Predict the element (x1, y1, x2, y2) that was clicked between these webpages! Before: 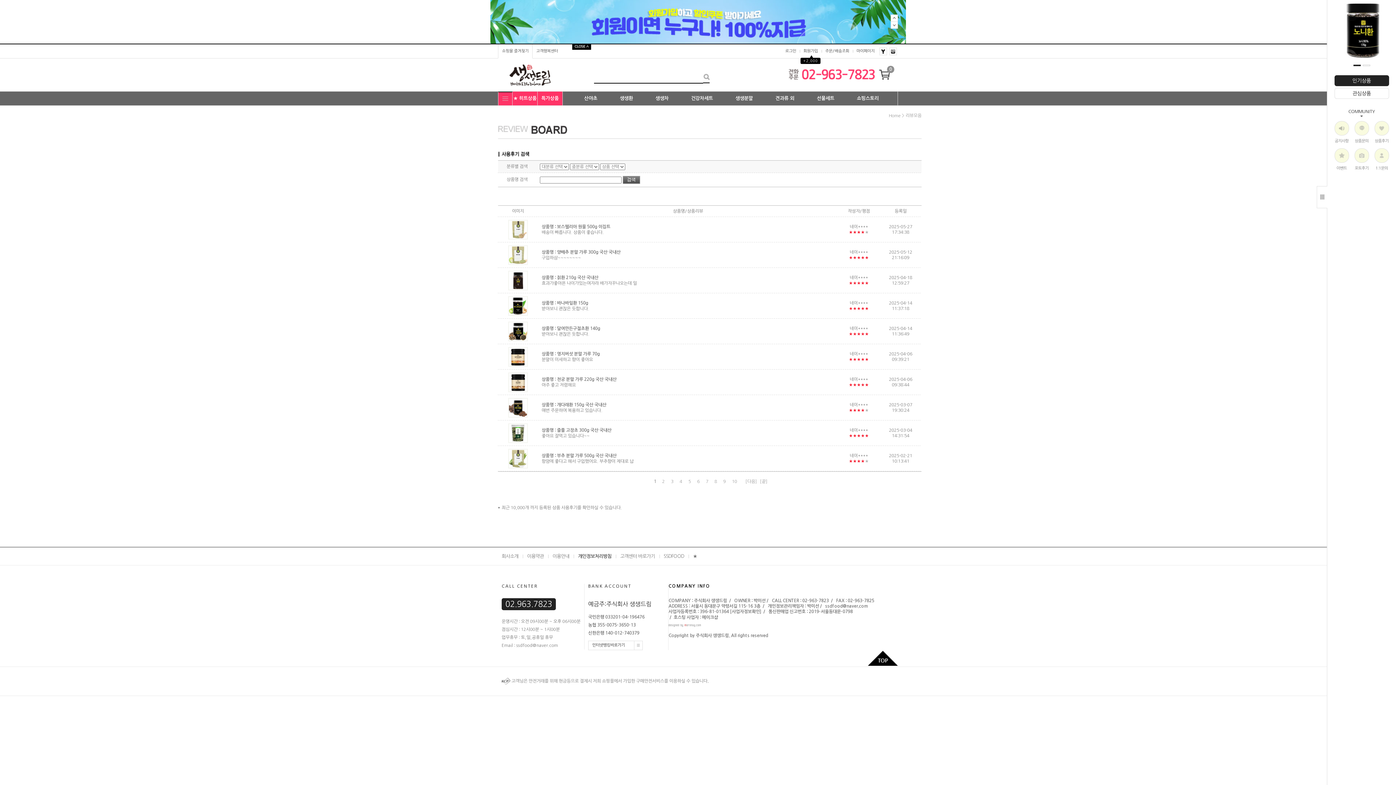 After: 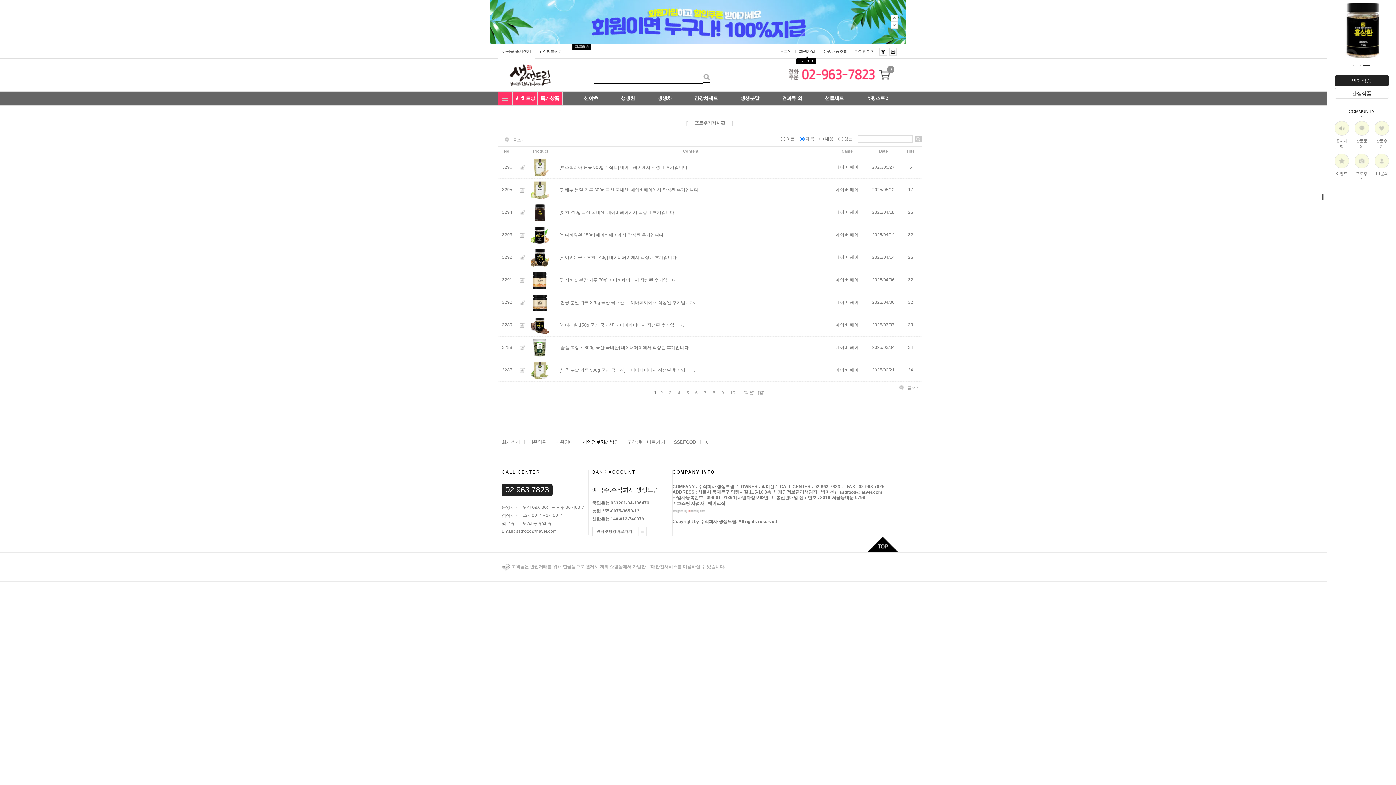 Action: bbox: (1358, 149, 1365, 153)